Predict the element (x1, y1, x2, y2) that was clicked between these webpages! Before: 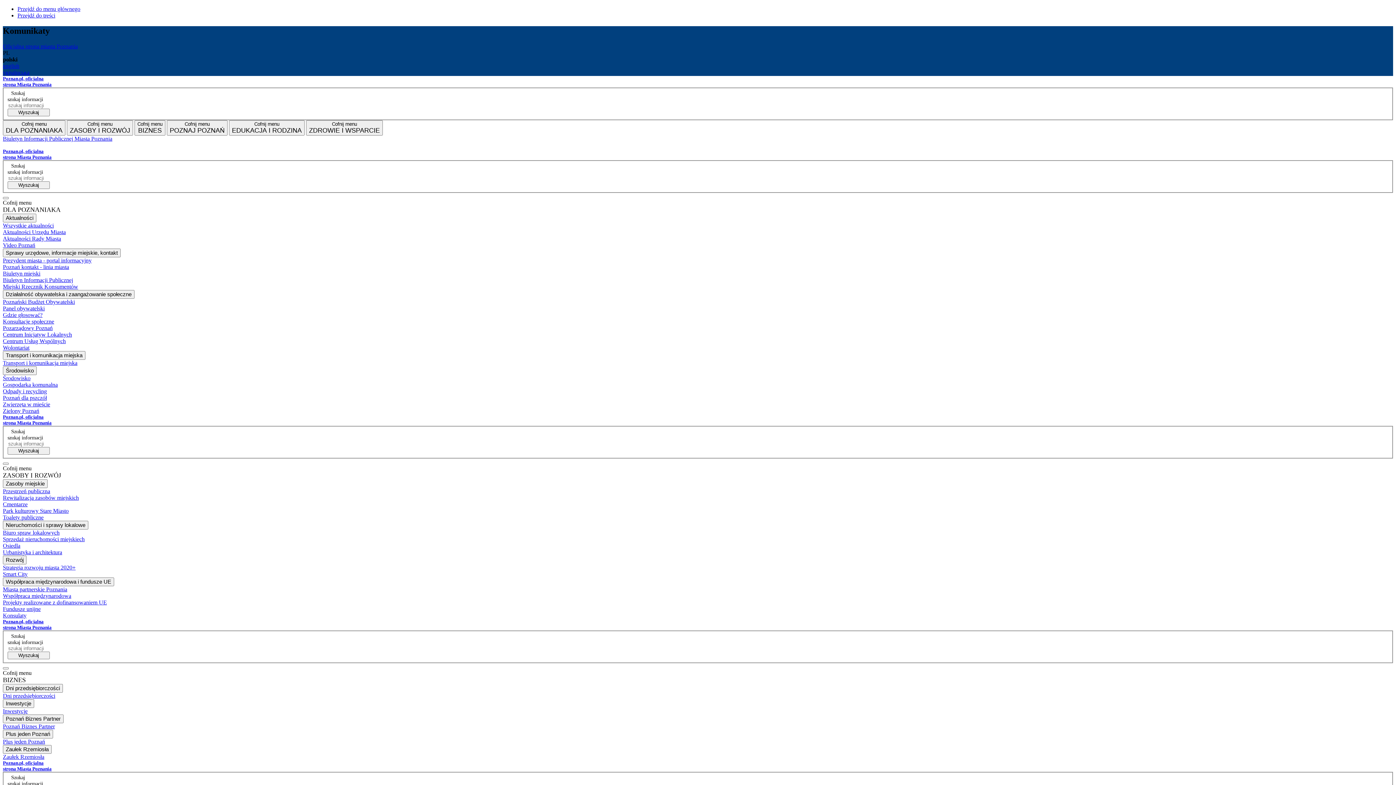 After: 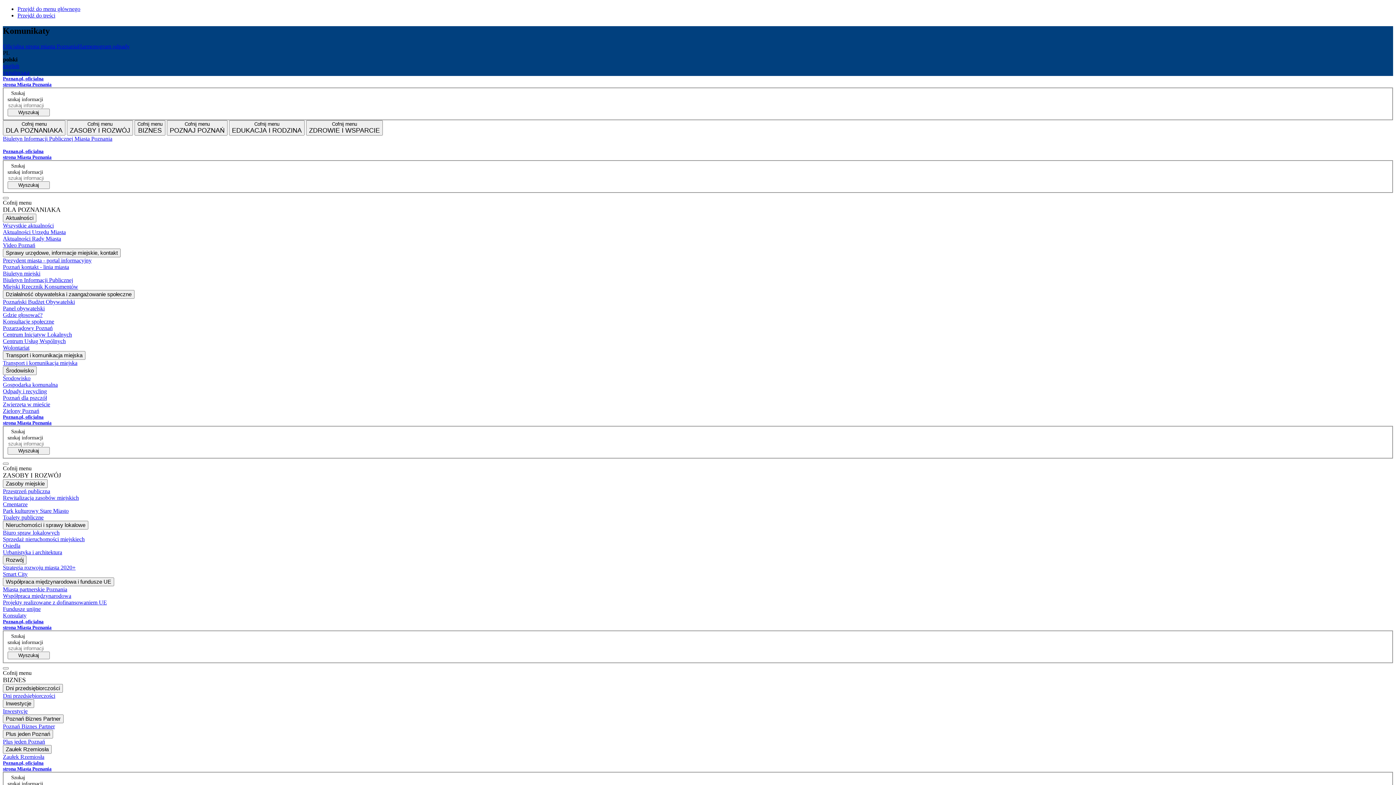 Action: label: Odpady i recycling bbox: (2, 388, 1393, 394)